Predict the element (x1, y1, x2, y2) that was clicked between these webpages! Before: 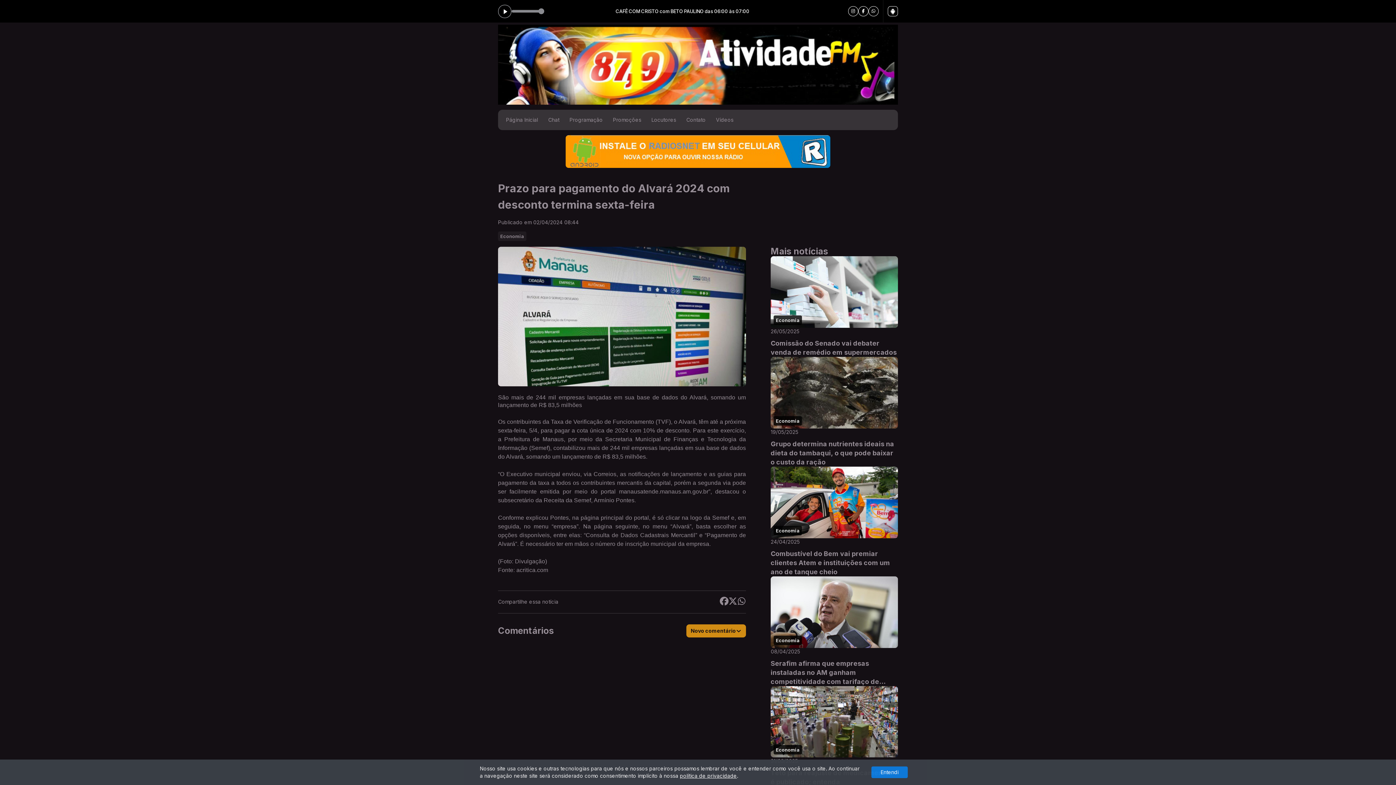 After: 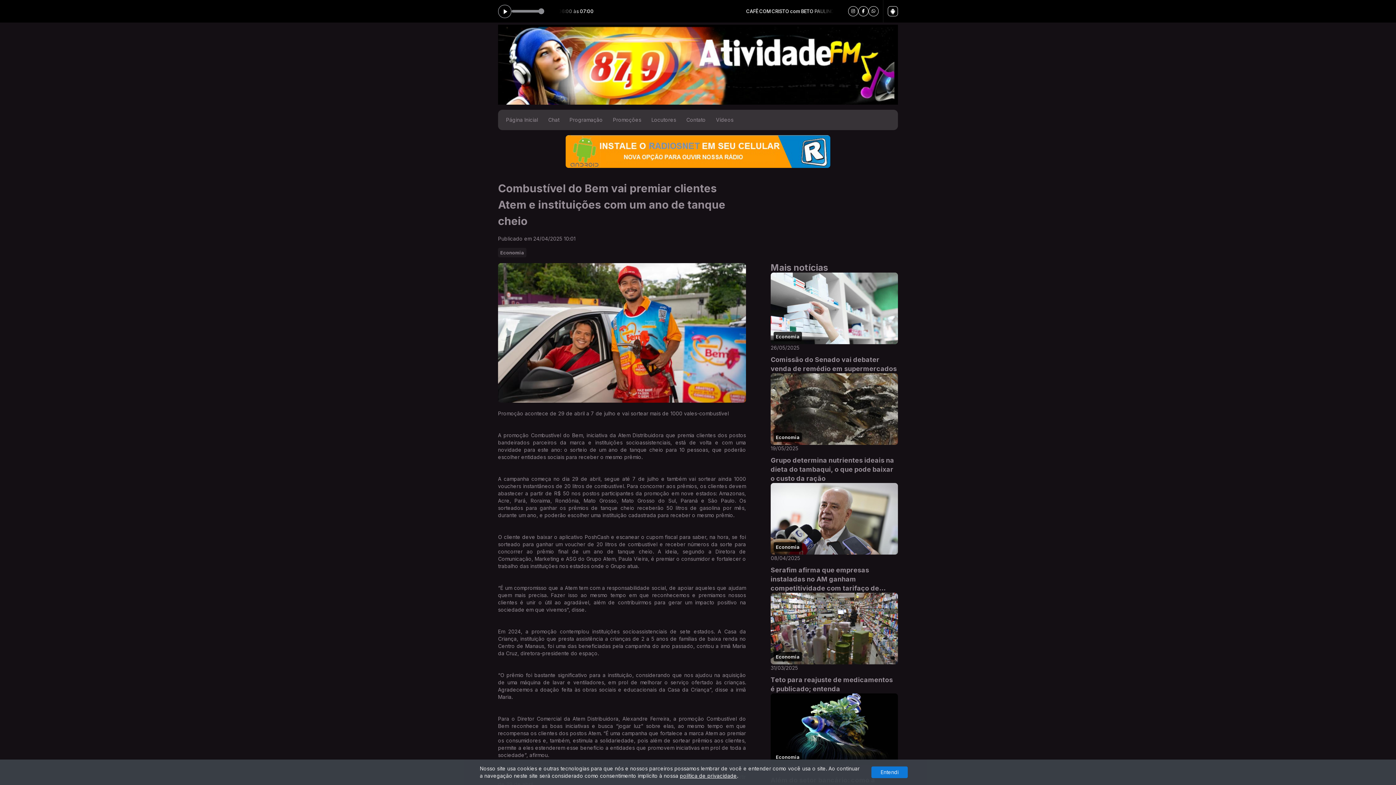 Action: label: Economia
24/04/2025
Combustível do Bem vai premiar clientes Atem e instituições com um ano de tanque cheio bbox: (770, 466, 898, 576)